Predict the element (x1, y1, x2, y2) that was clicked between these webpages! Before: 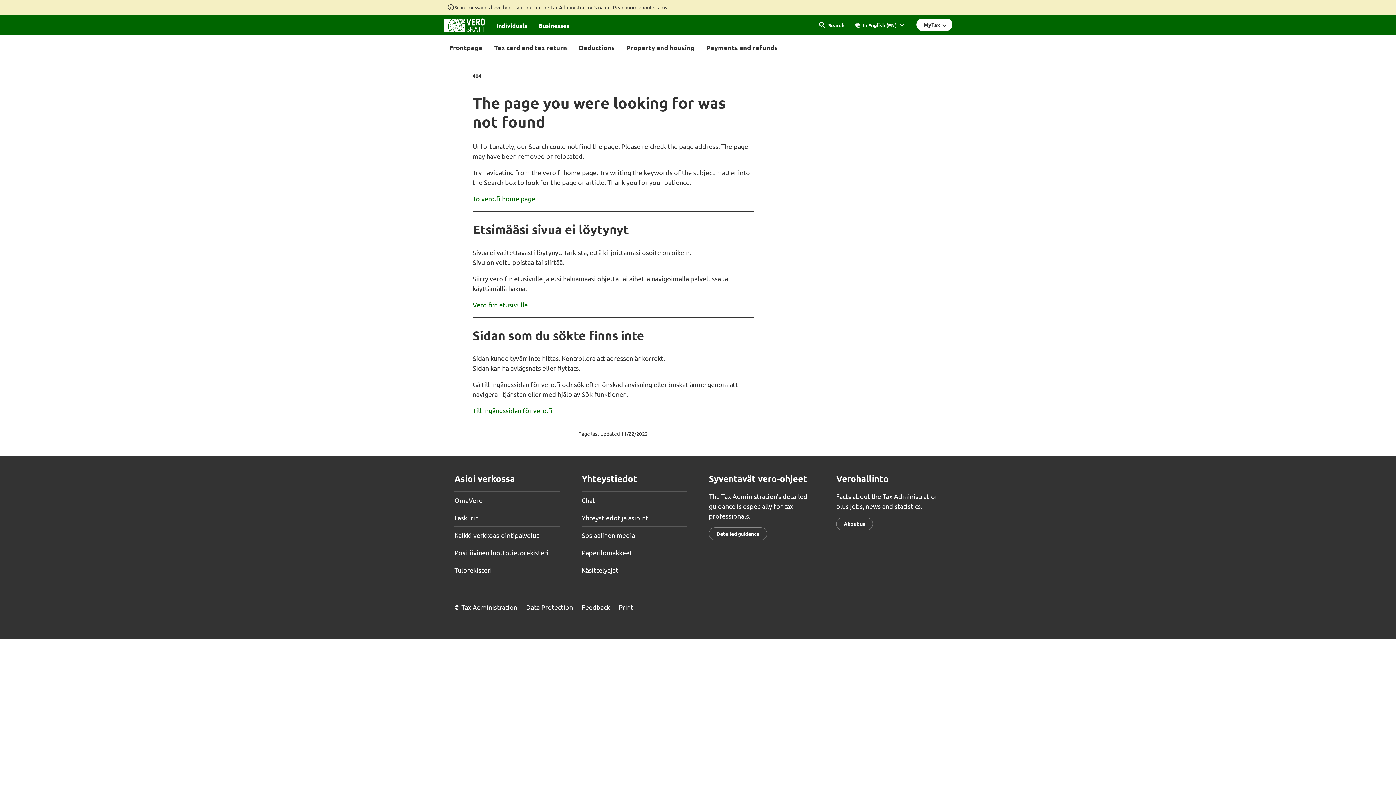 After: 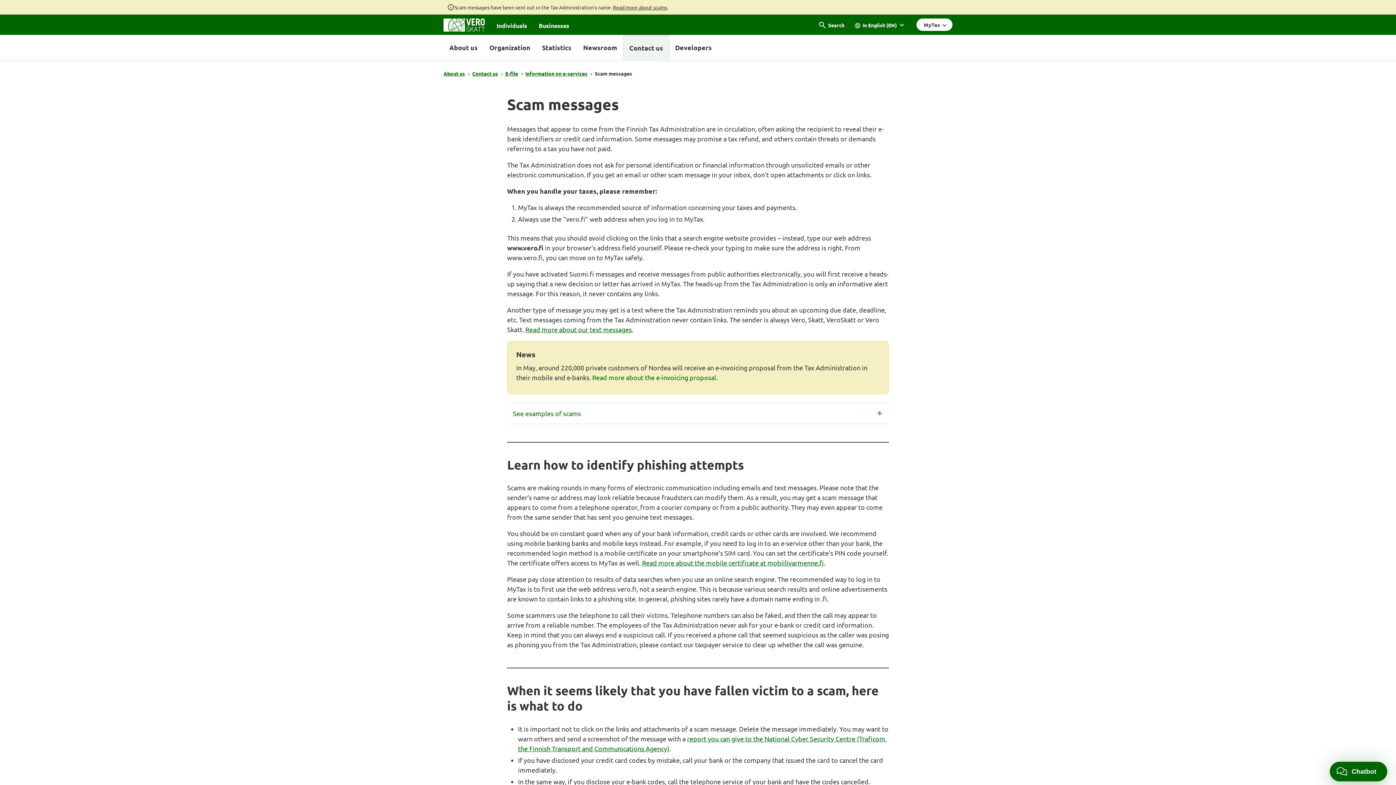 Action: bbox: (613, 4, 667, 10) label: Read more about scams